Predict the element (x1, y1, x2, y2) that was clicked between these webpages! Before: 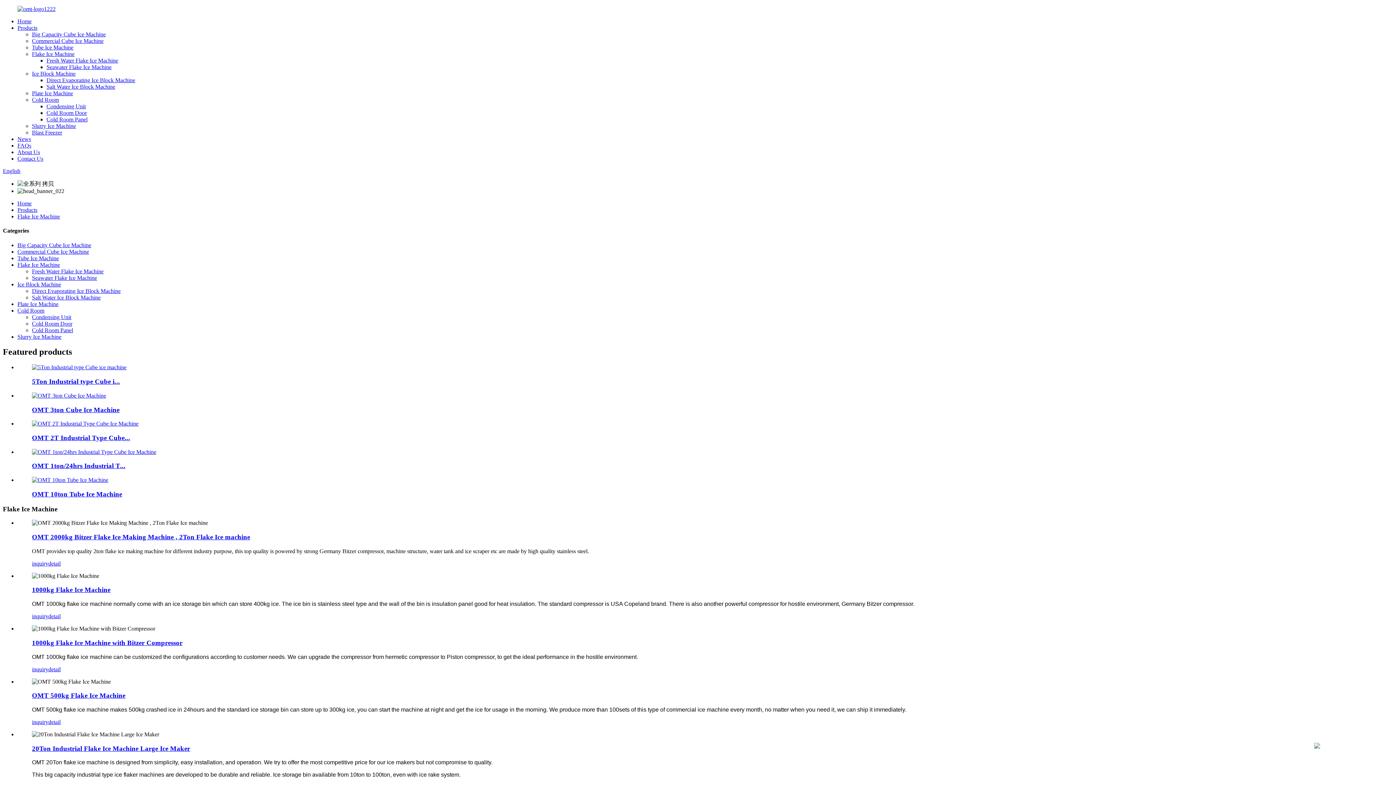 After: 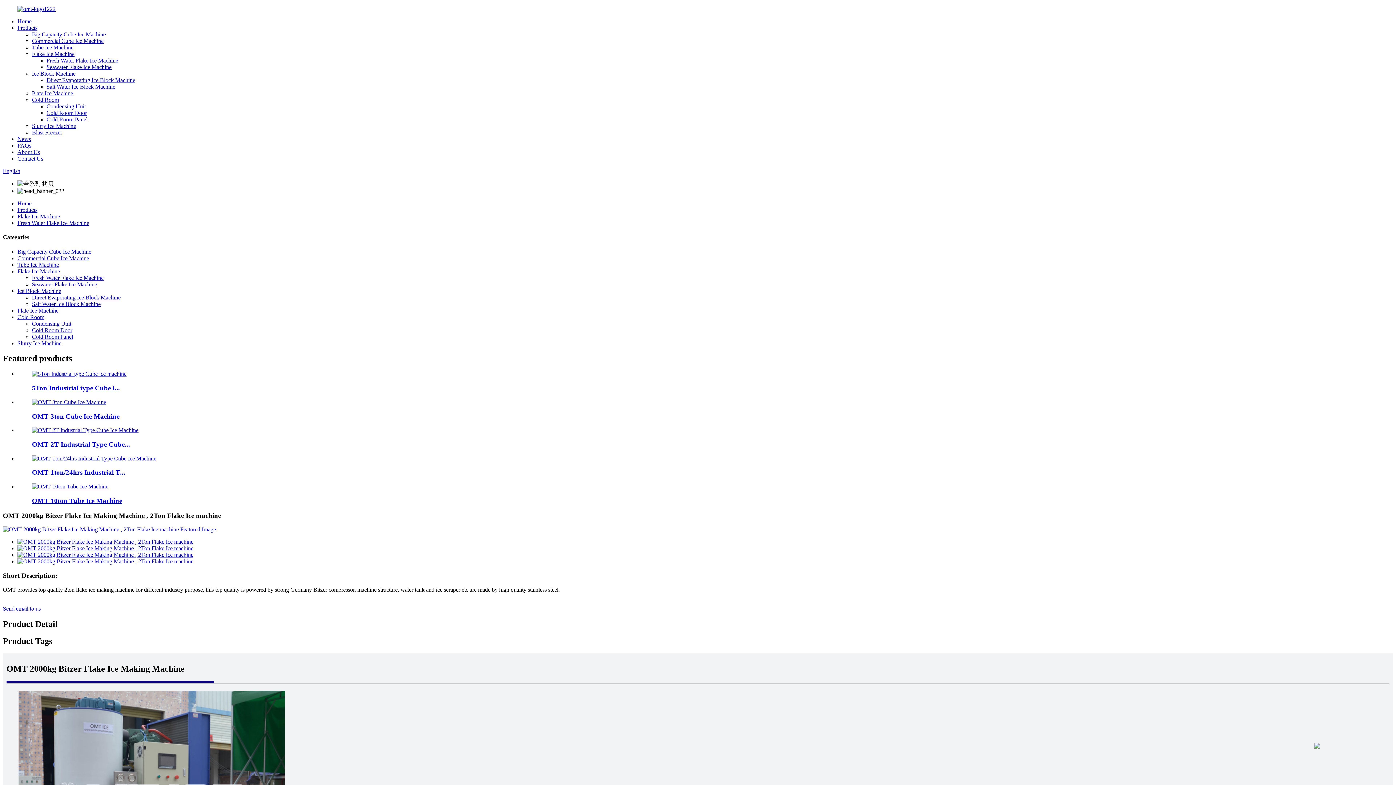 Action: label: detail bbox: (48, 560, 60, 566)